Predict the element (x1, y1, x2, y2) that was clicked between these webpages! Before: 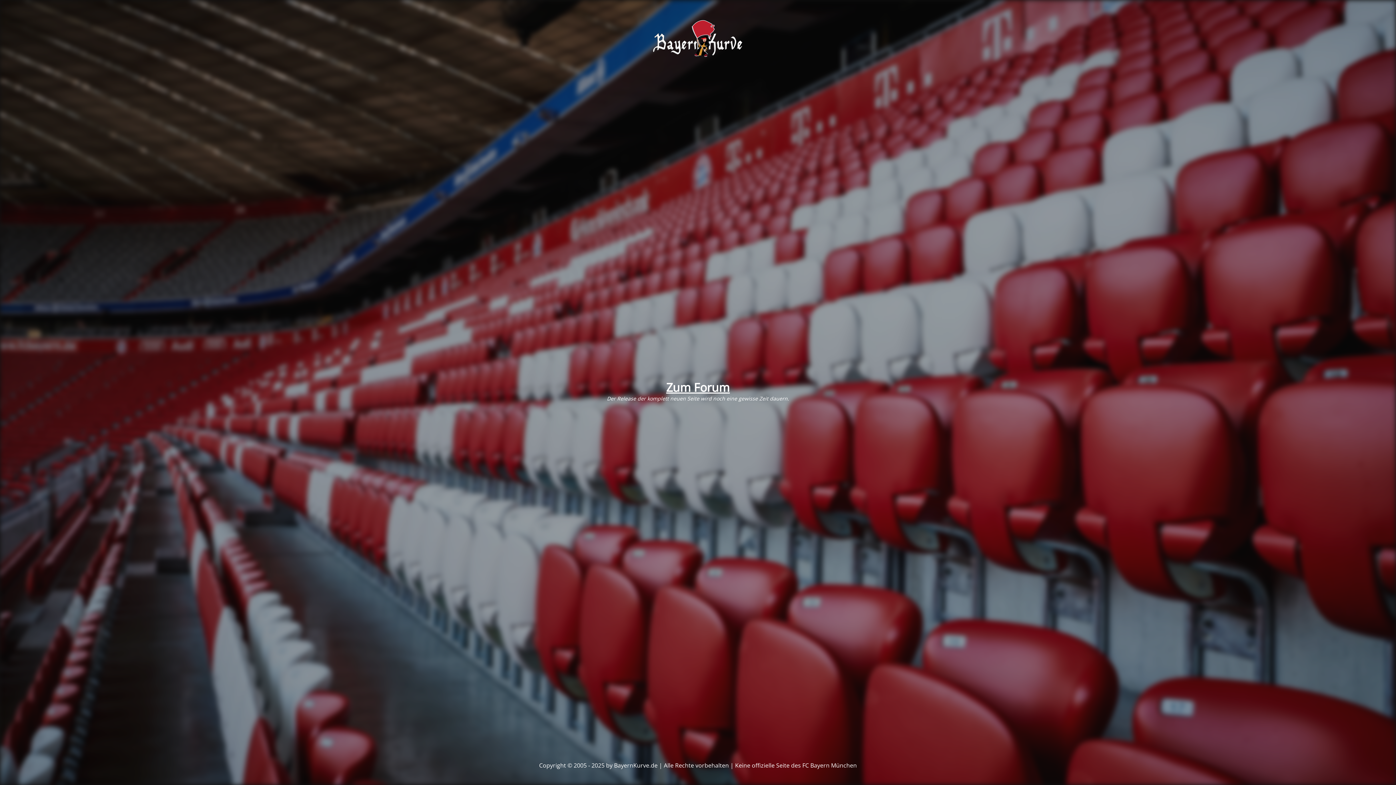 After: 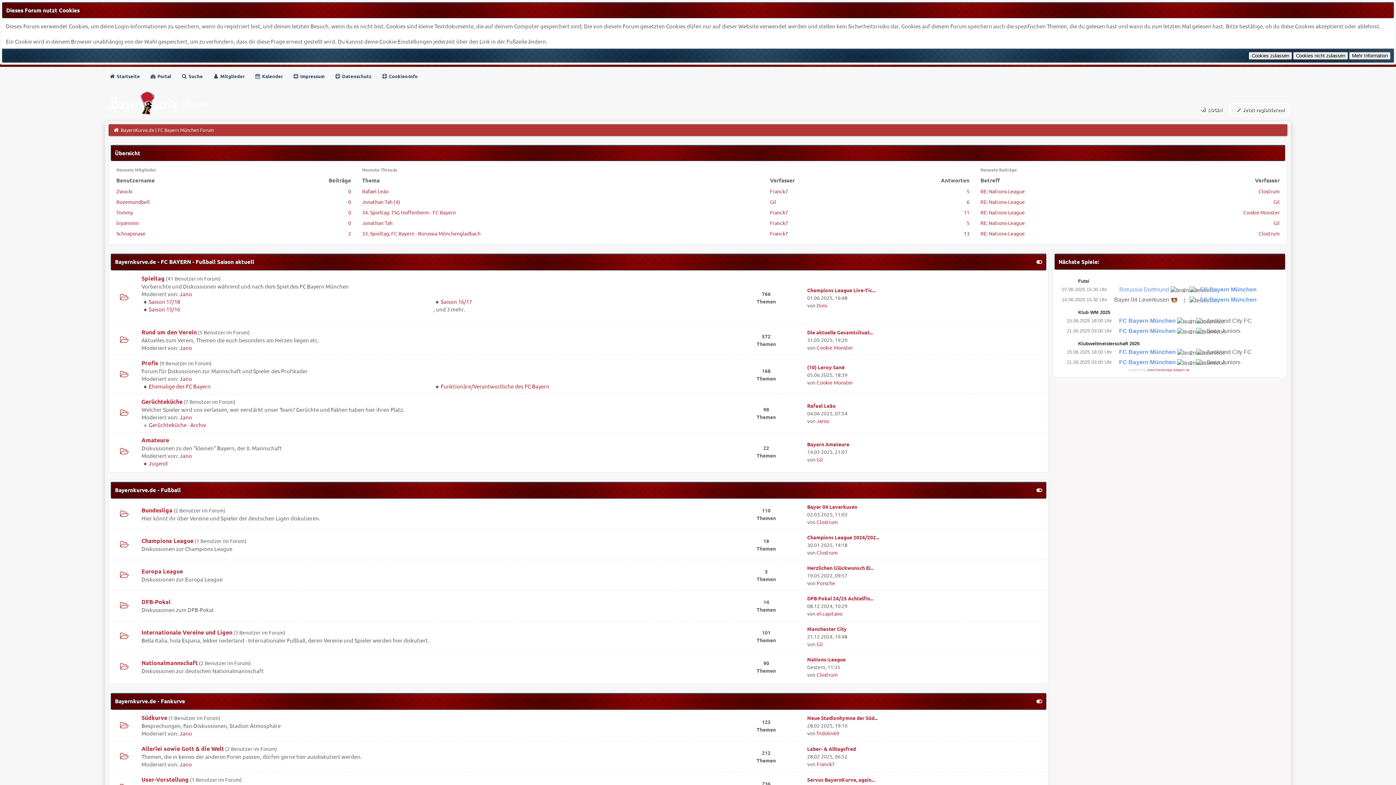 Action: label: Zum Forum bbox: (666, 379, 730, 395)